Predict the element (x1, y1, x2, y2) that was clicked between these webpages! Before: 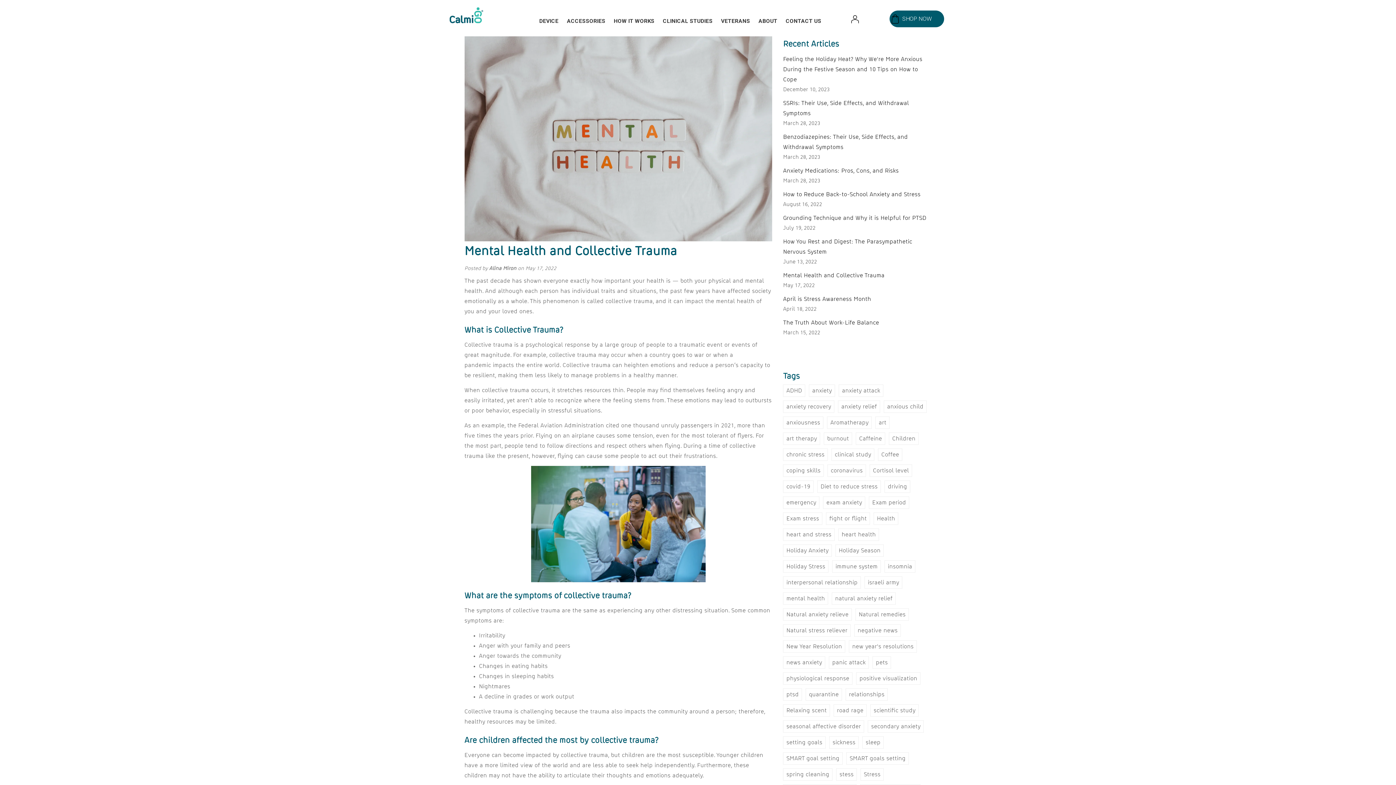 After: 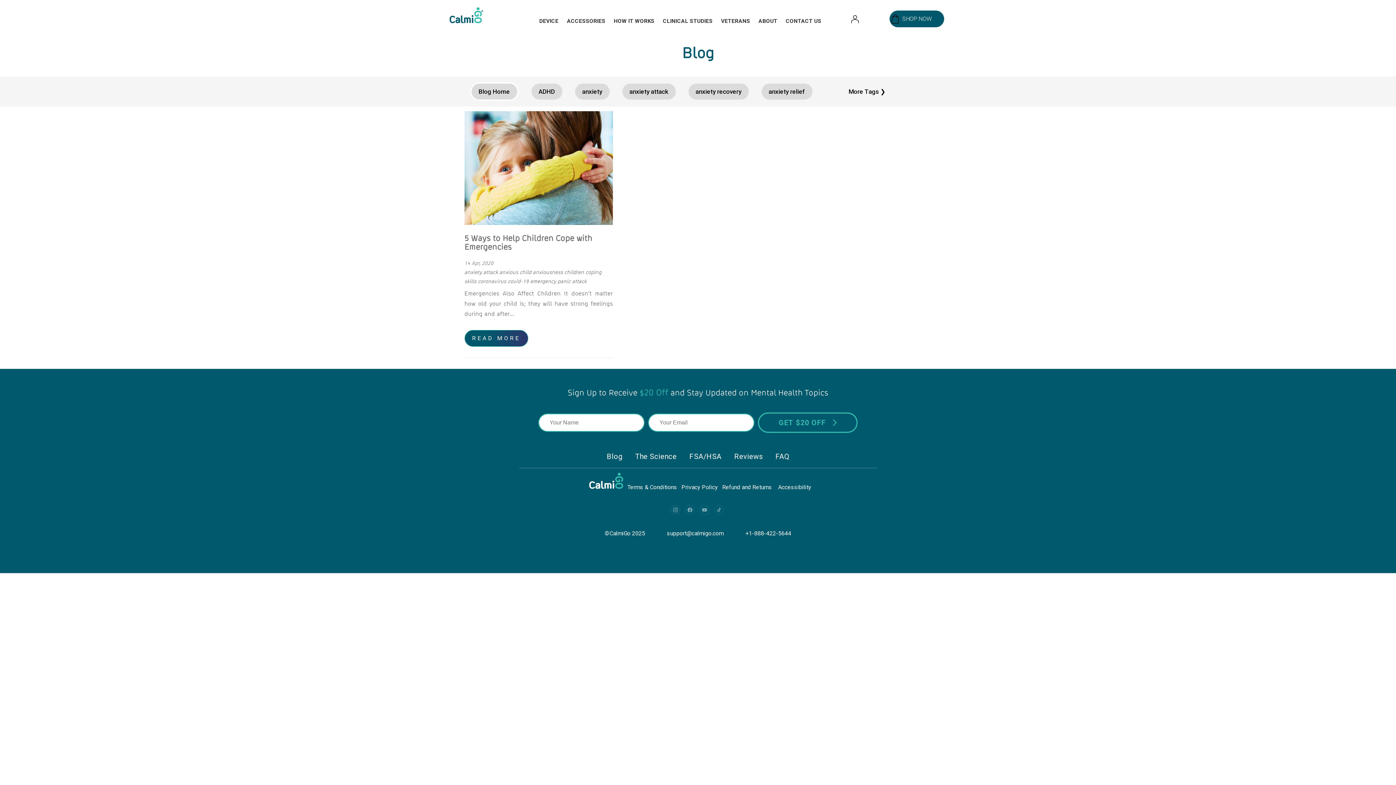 Action: label: emergency bbox: (783, 496, 819, 509)